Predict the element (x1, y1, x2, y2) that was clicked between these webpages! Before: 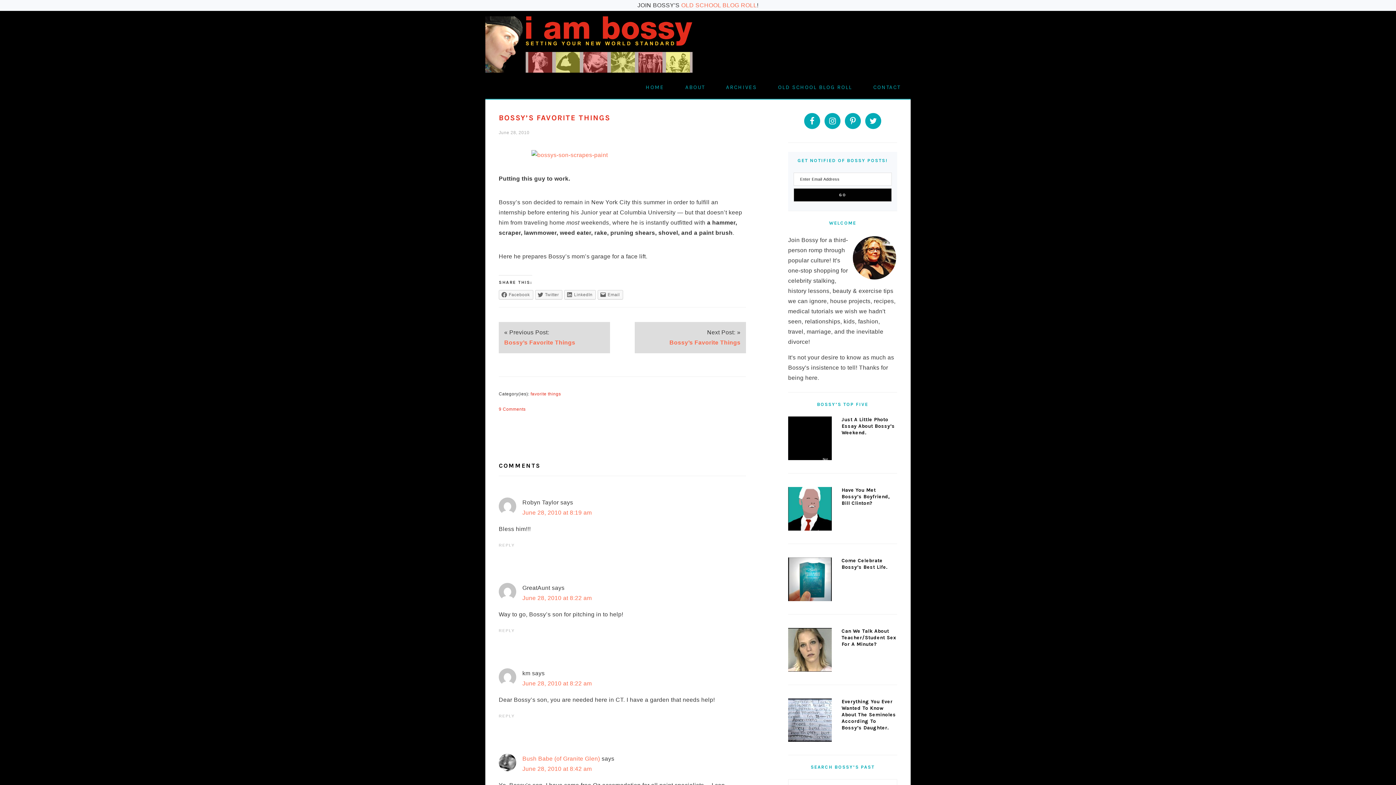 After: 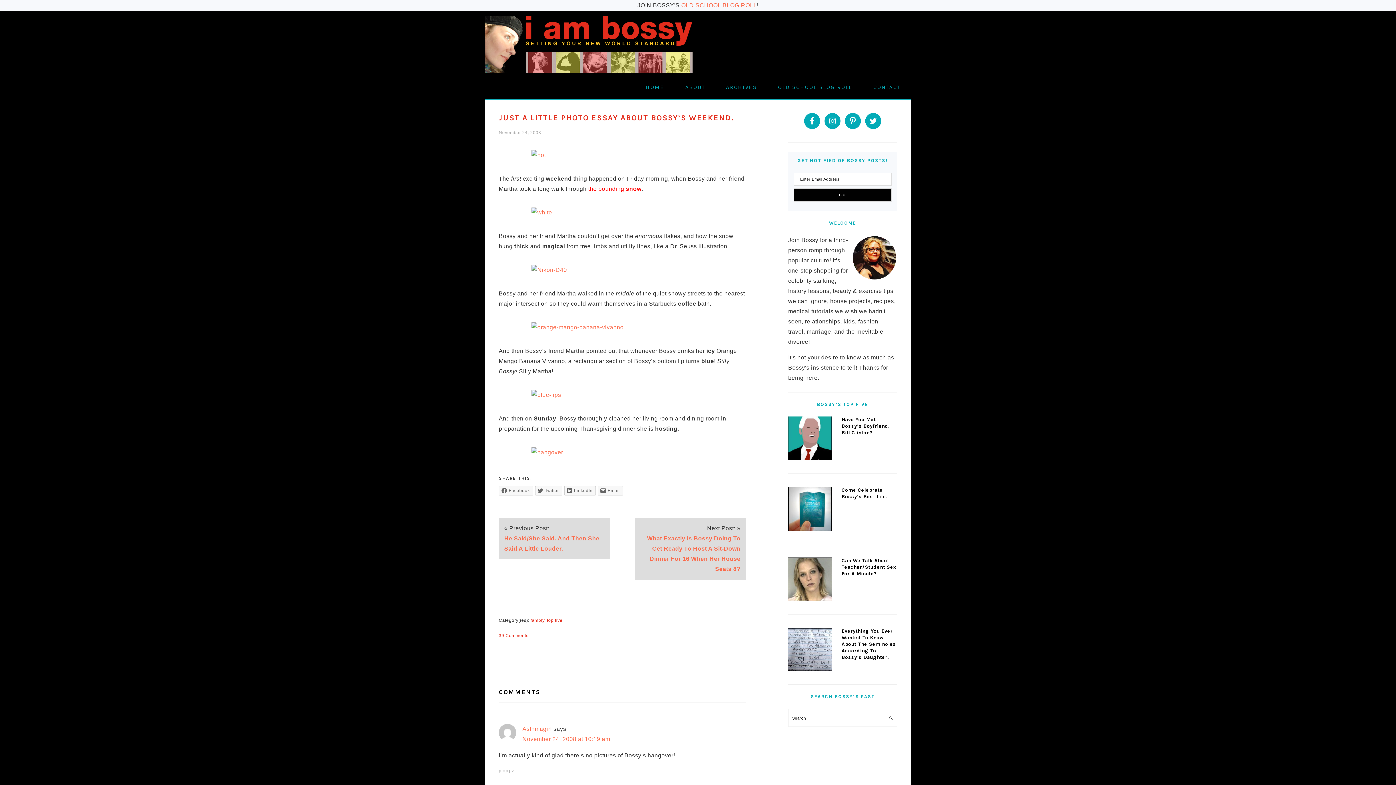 Action: bbox: (788, 416, 832, 463)